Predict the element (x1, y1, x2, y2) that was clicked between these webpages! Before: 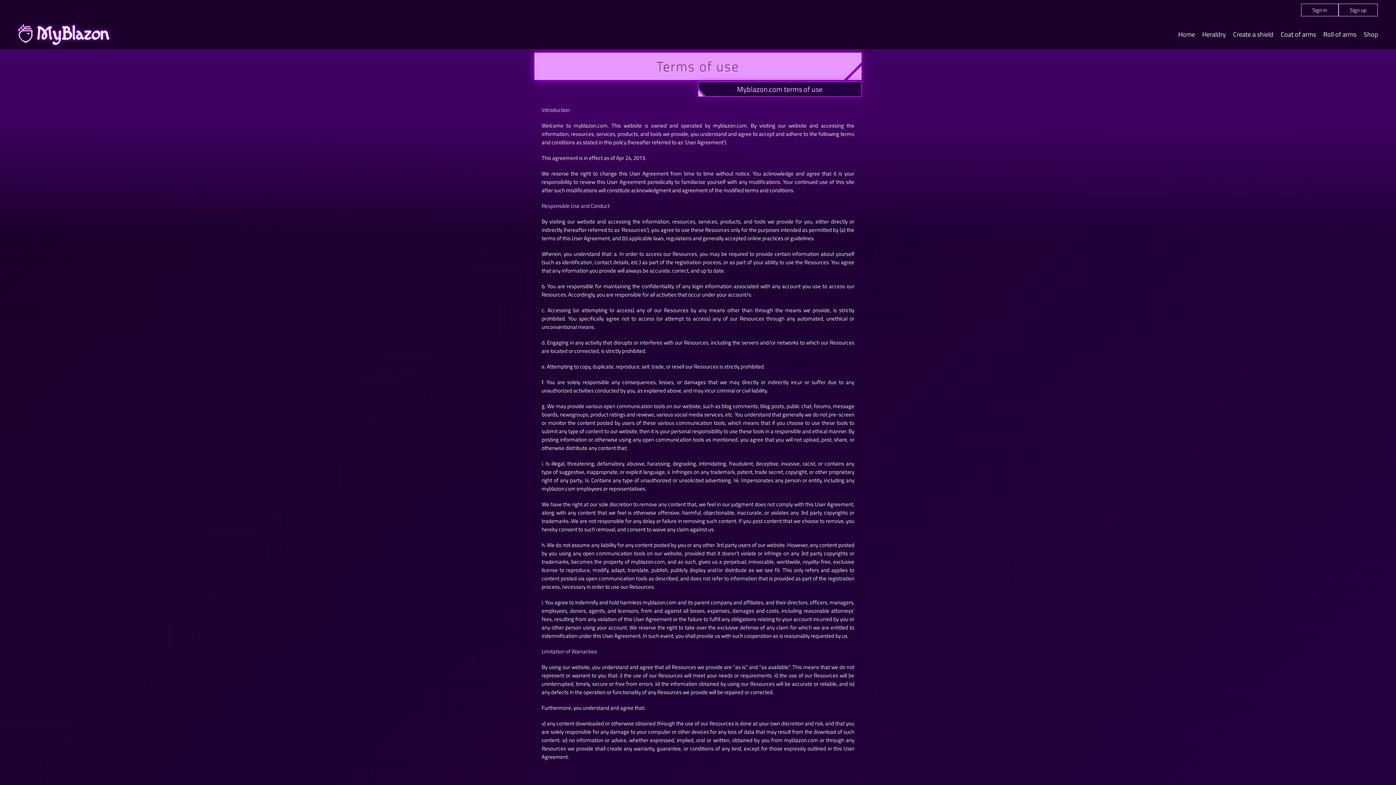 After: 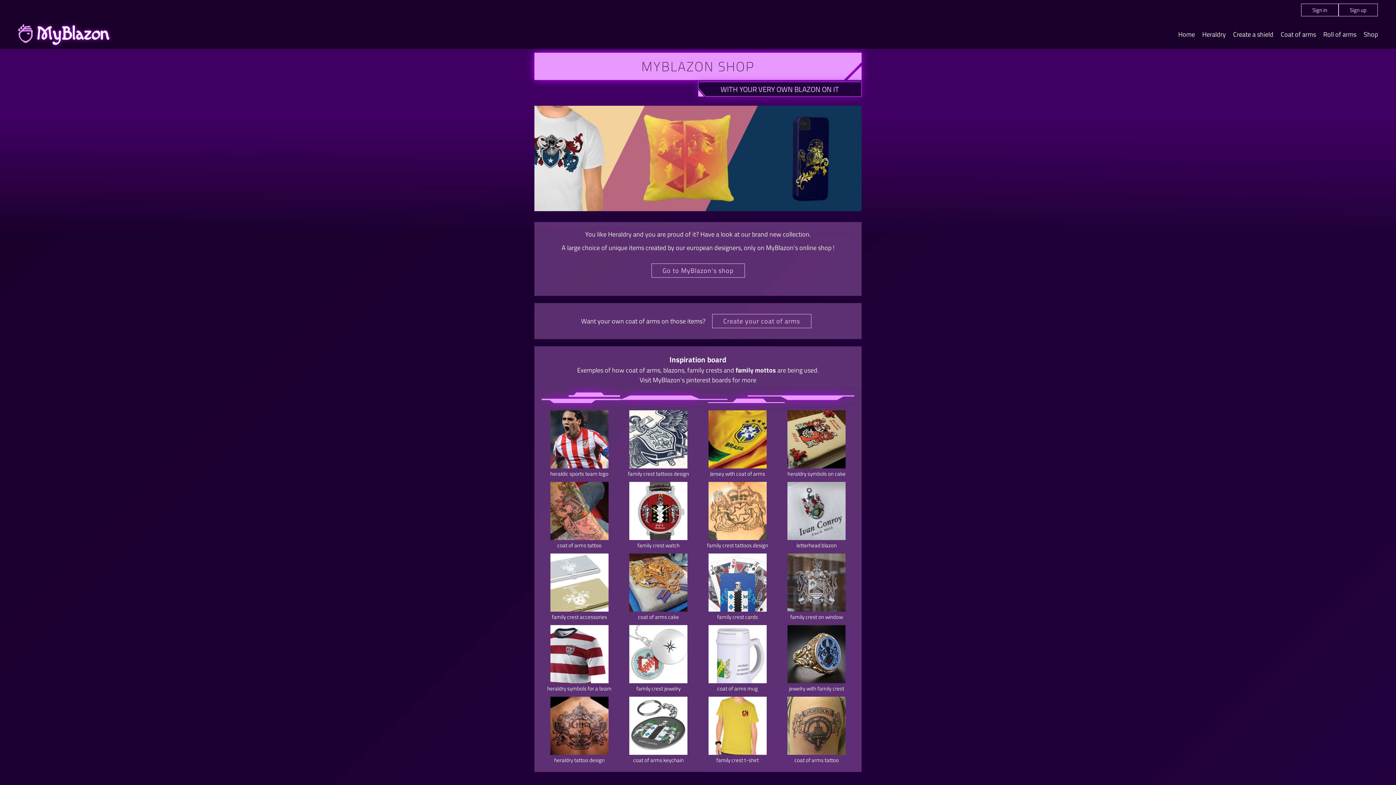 Action: bbox: (1364, 29, 1378, 39) label: Shop